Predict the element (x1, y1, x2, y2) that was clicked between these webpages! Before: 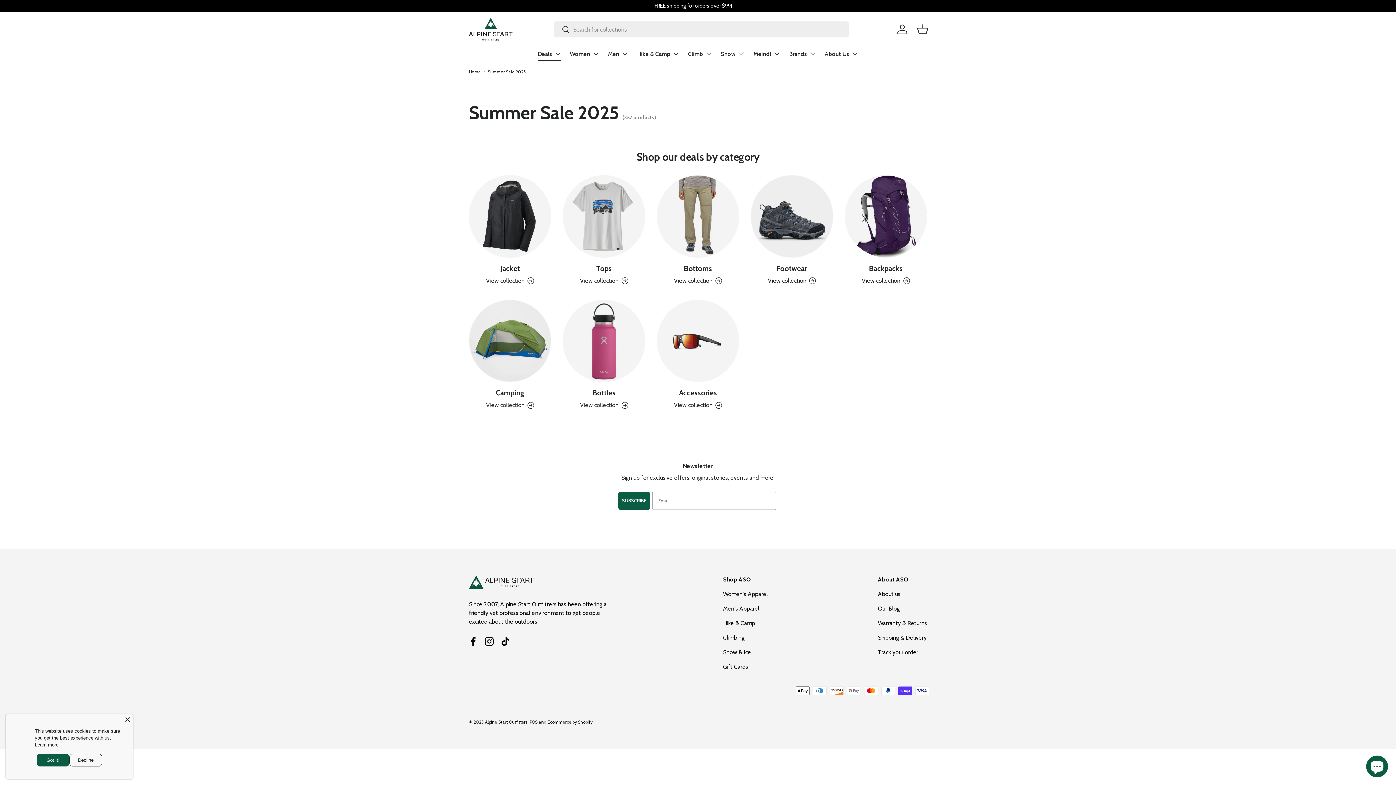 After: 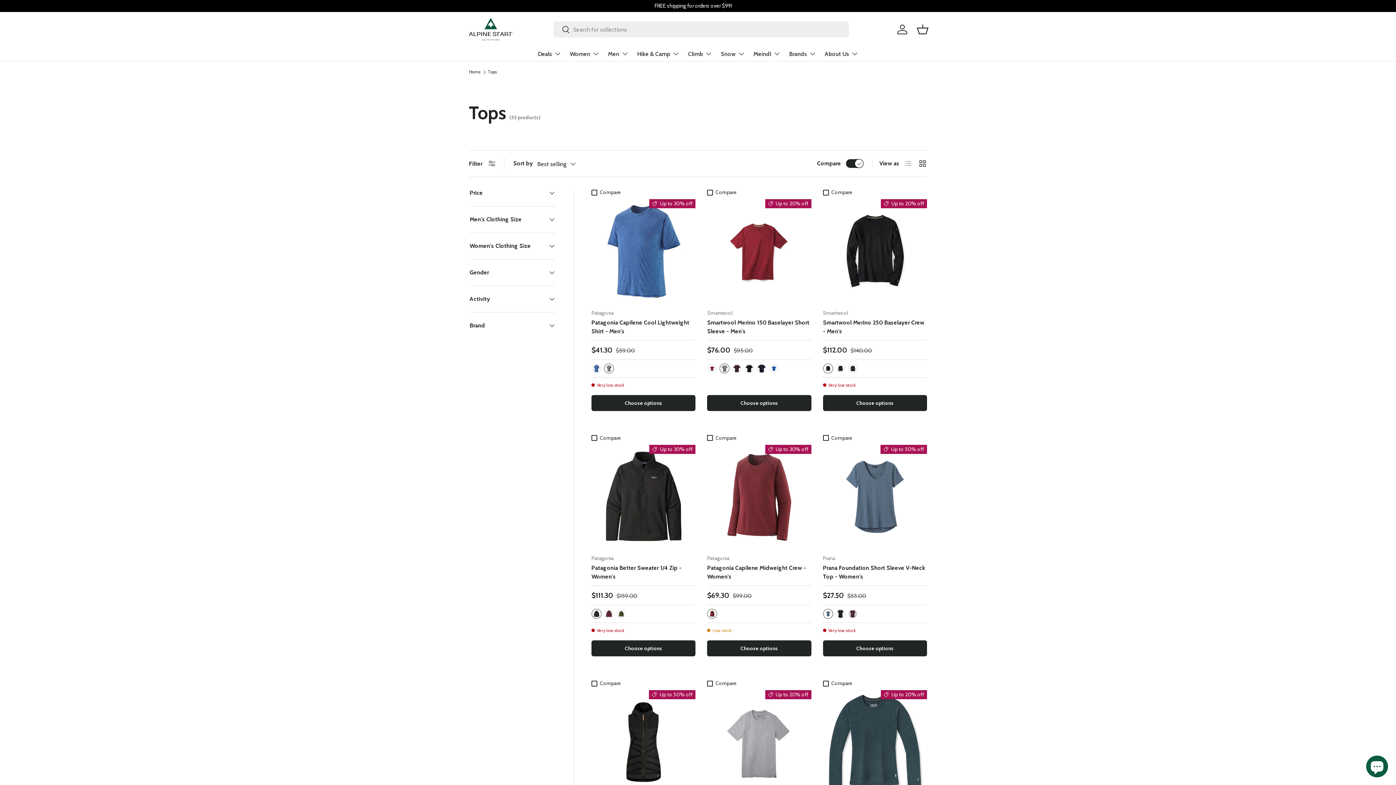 Action: label: Tops bbox: (563, 175, 645, 257)